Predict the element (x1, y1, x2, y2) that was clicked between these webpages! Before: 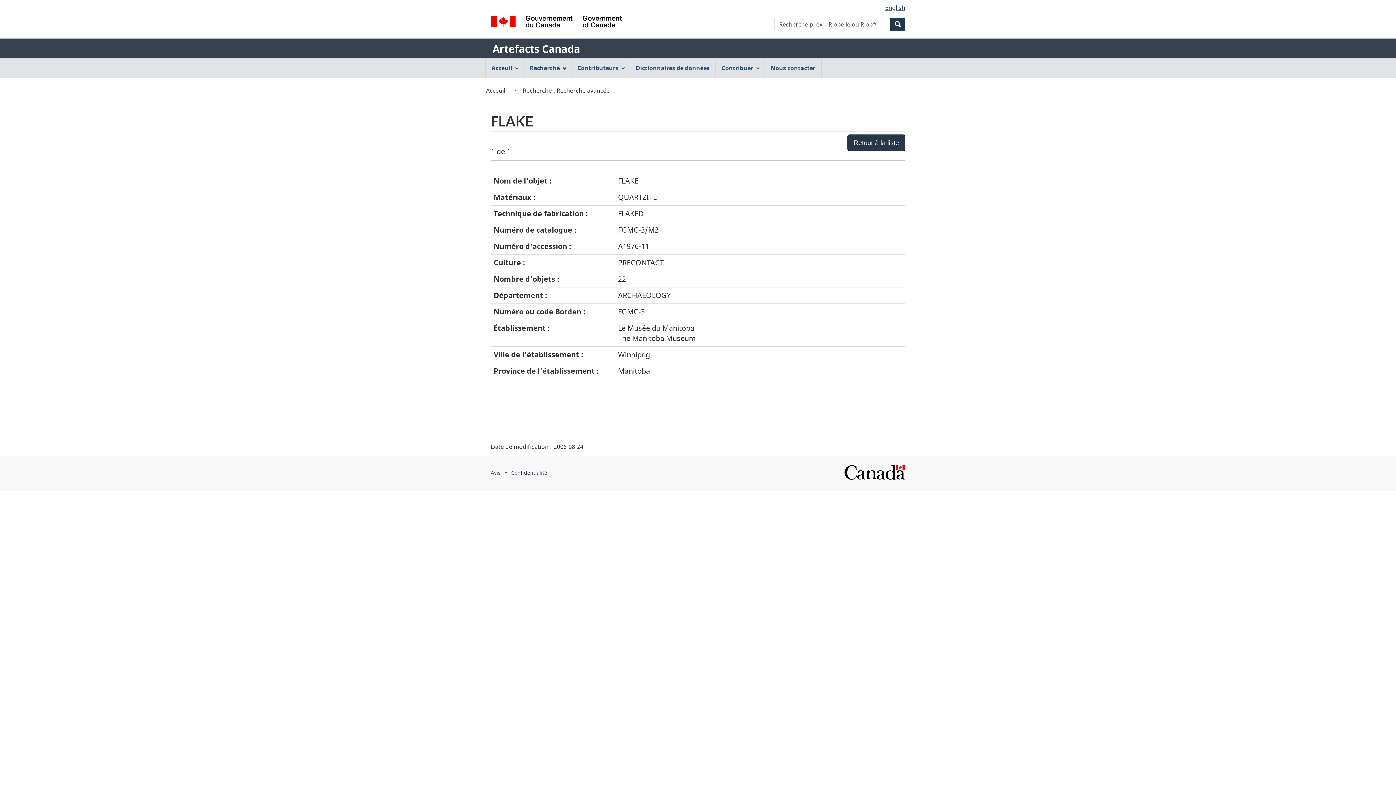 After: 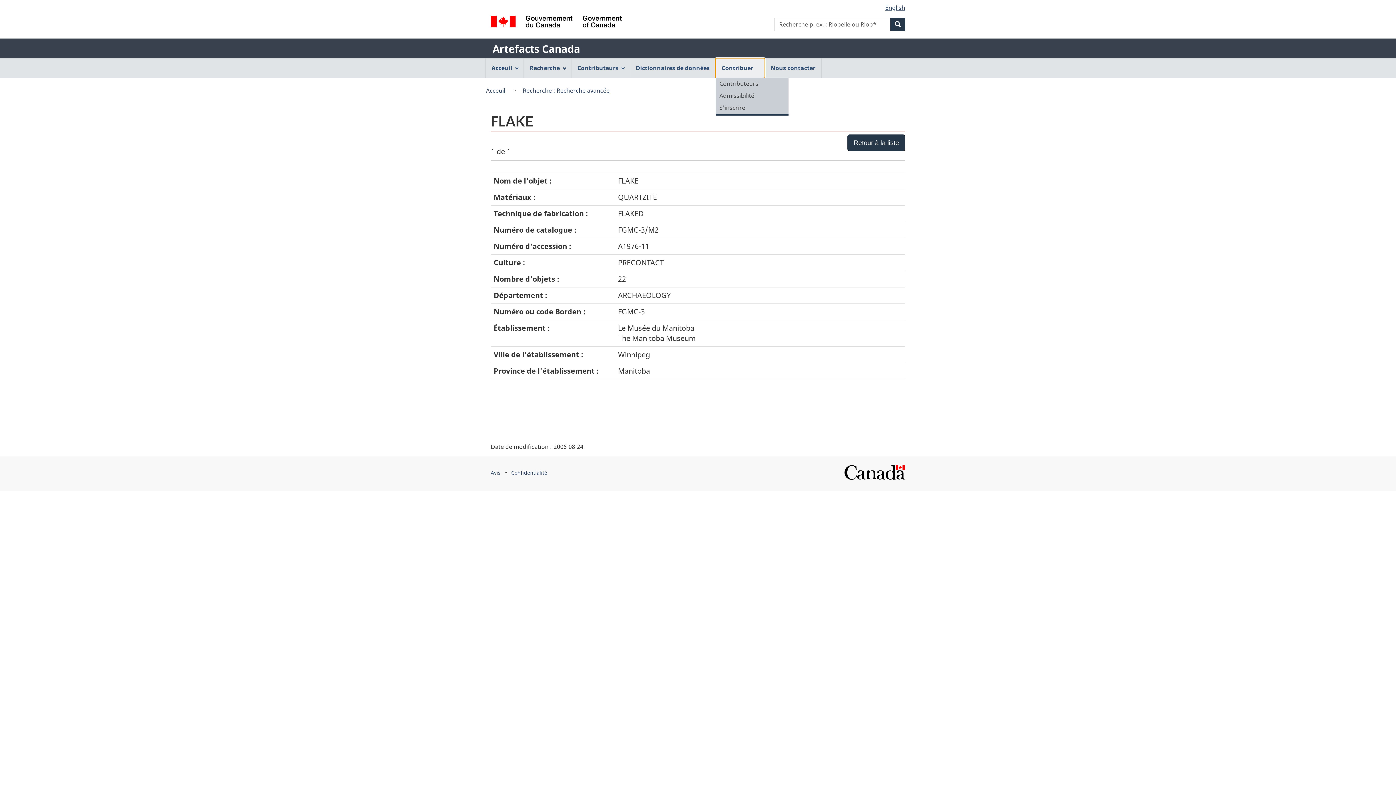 Action: label: Contribuer bbox: (716, 58, 764, 77)